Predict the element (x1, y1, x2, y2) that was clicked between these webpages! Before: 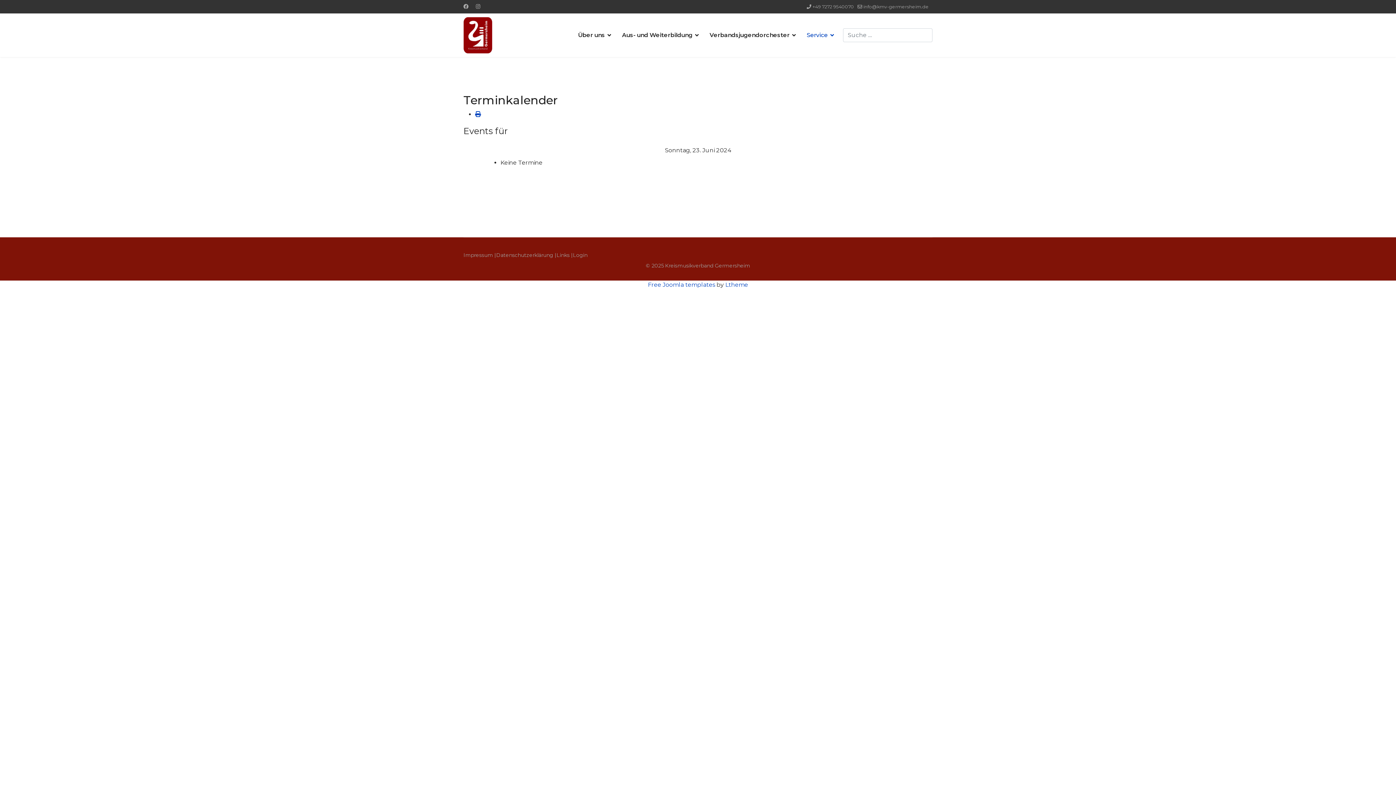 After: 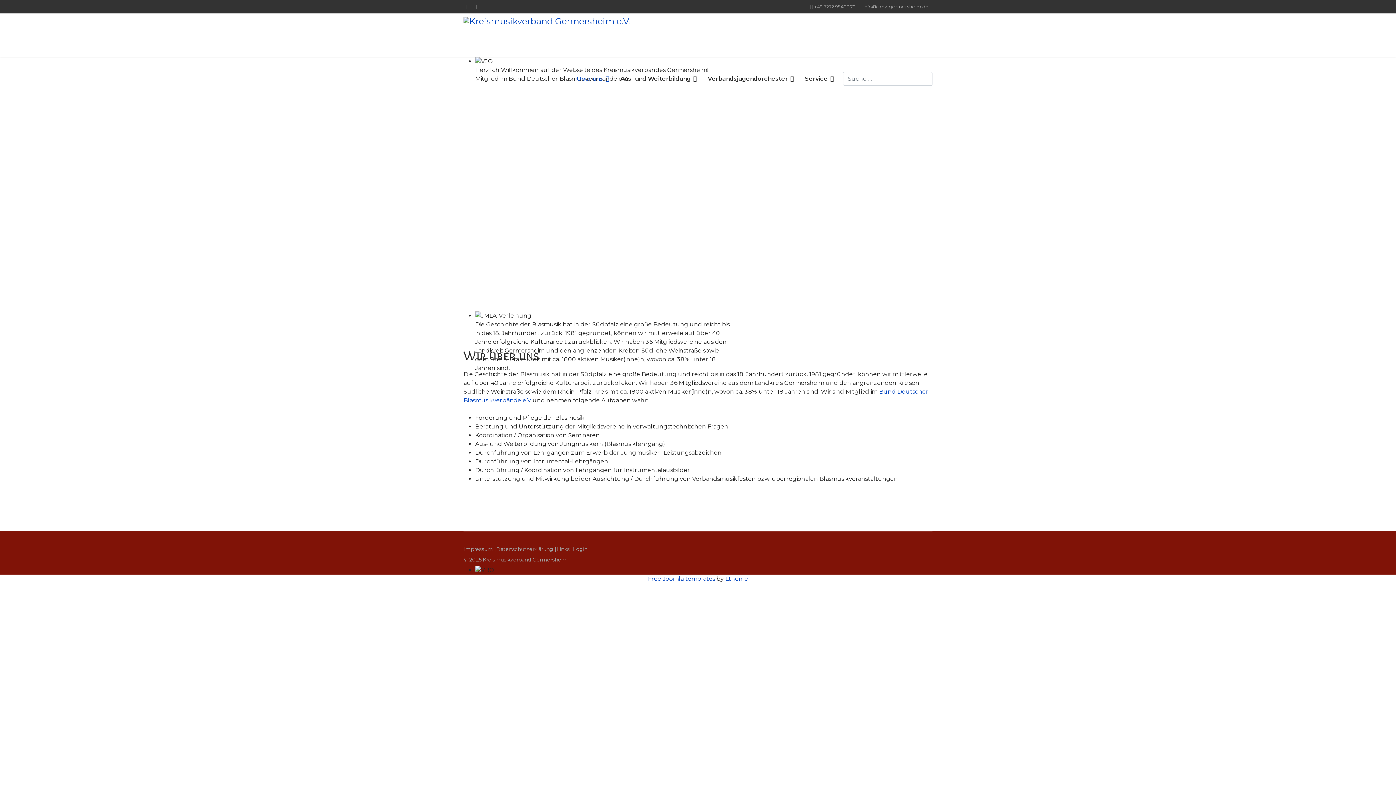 Action: label: Über uns bbox: (572, 13, 616, 57)